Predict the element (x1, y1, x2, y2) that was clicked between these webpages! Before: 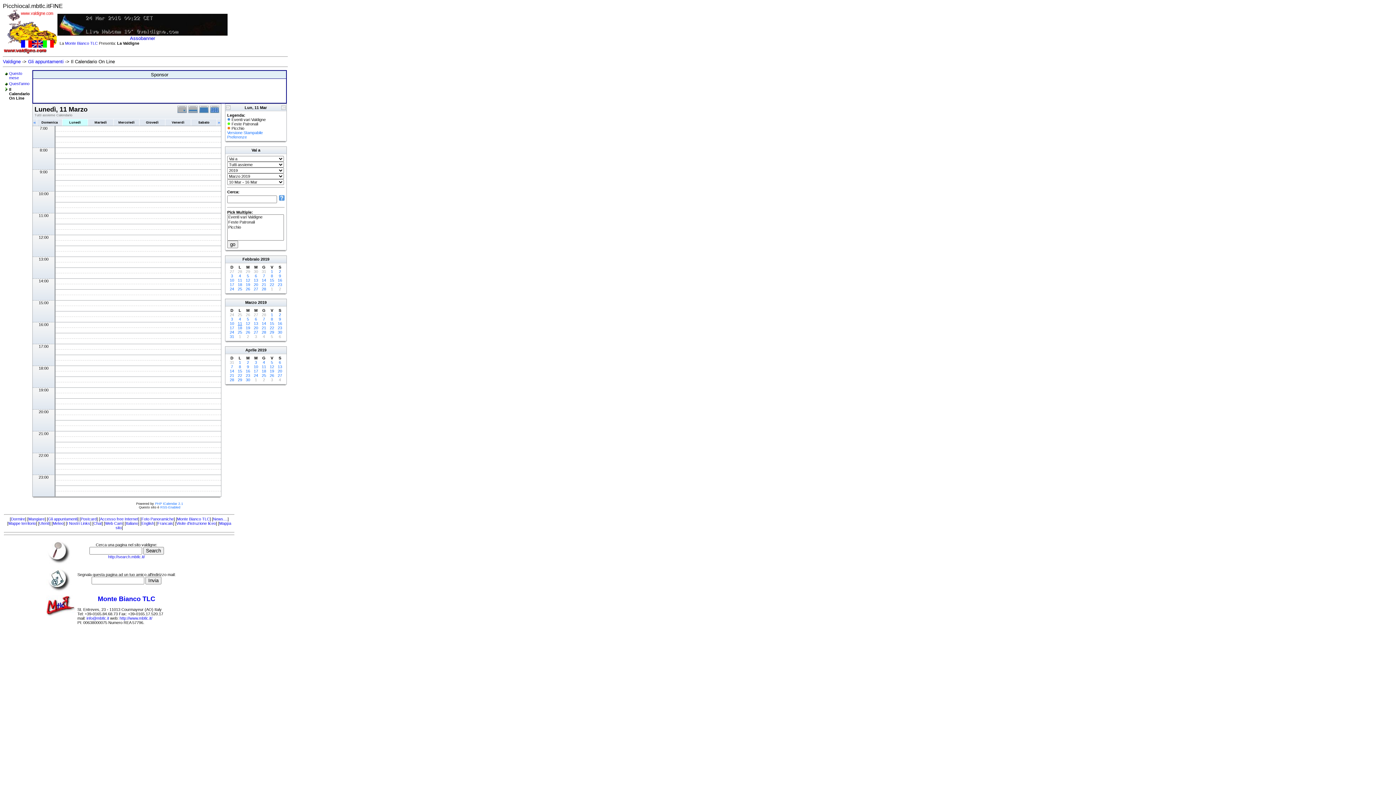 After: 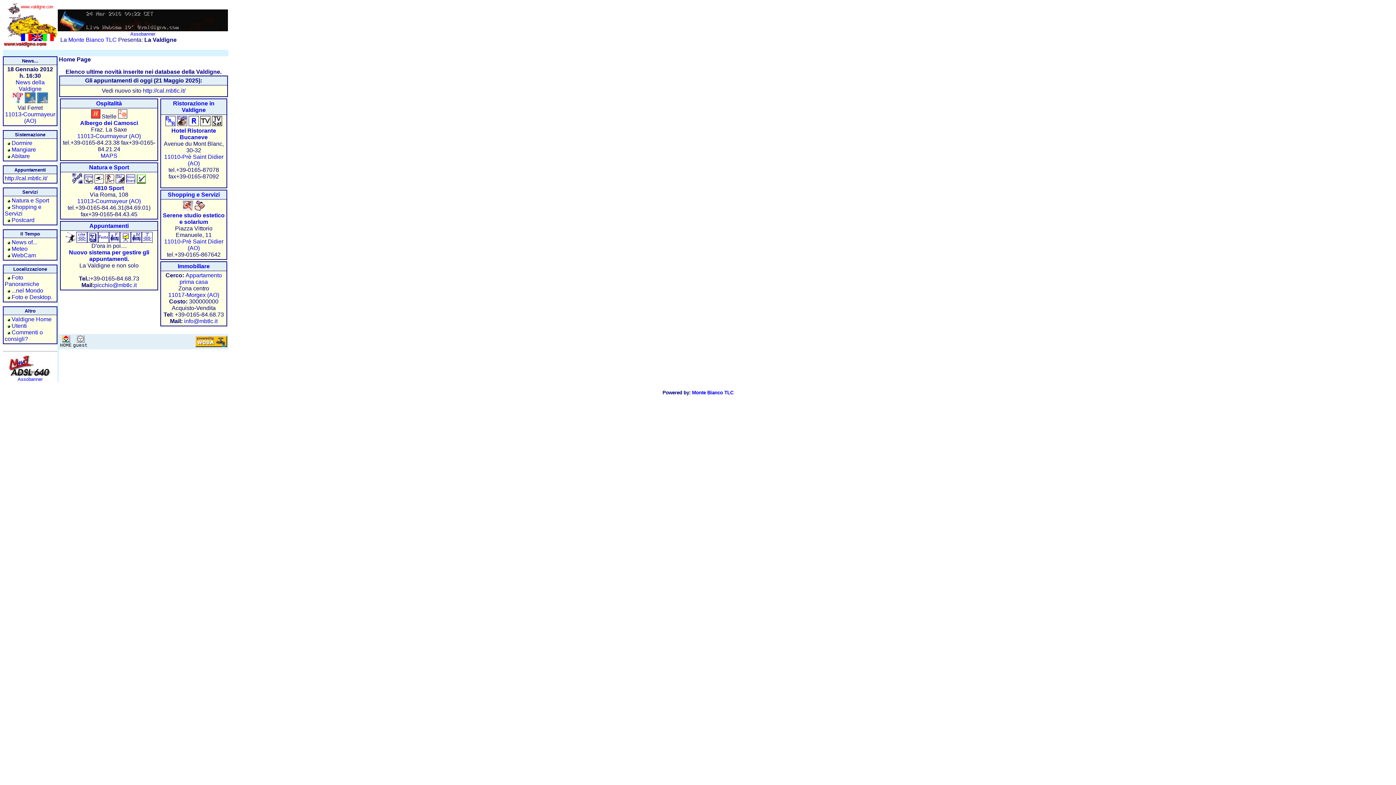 Action: bbox: (125, 521, 138, 525) label: Italiano